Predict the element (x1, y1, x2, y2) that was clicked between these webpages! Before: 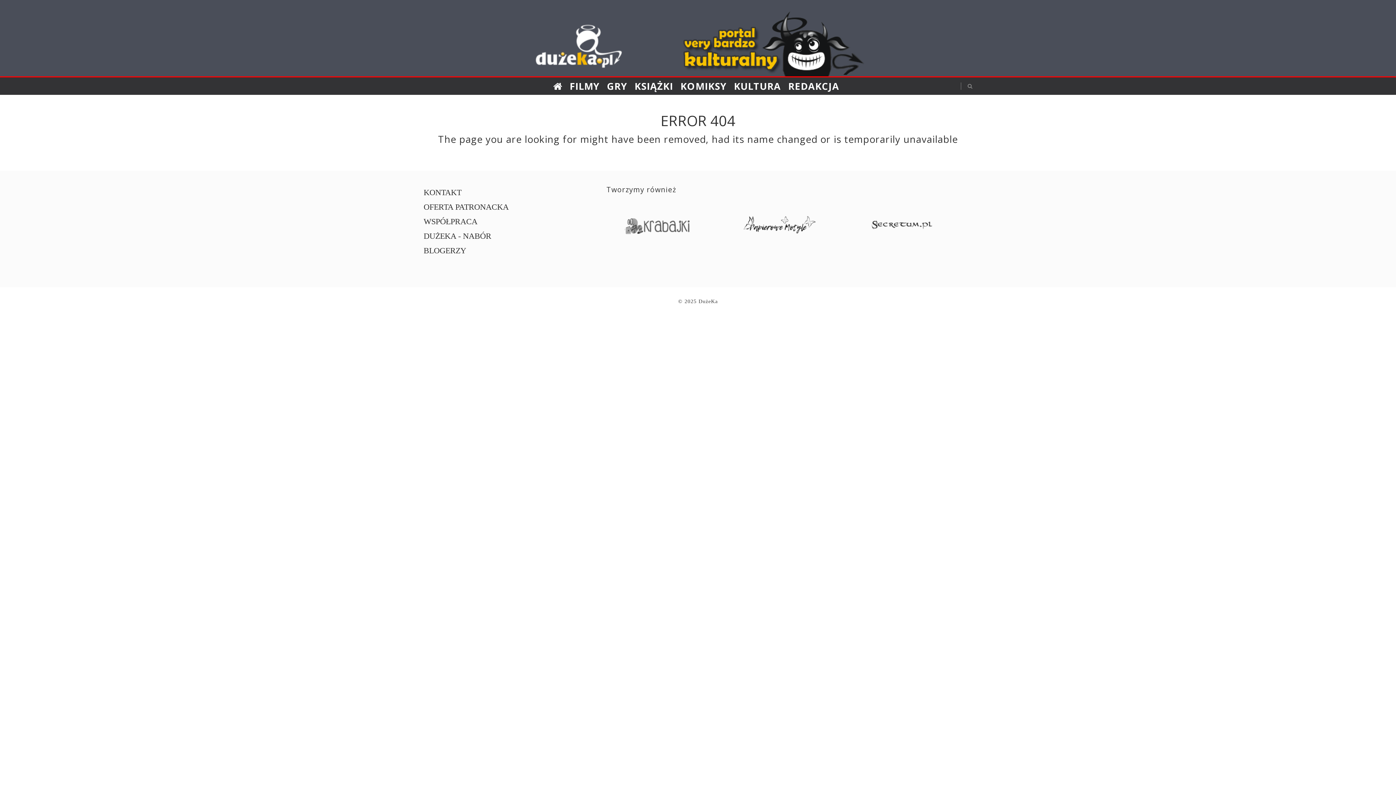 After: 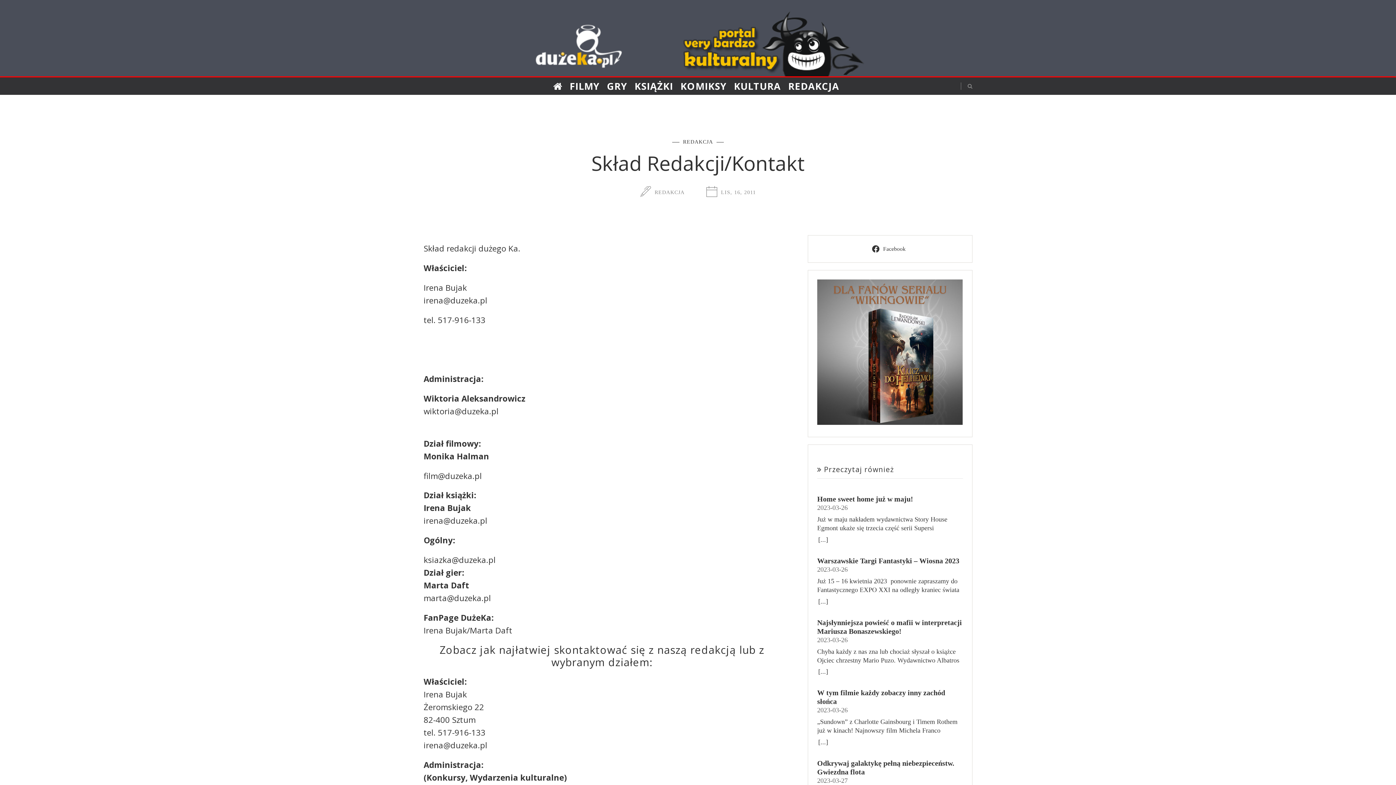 Action: label: KONTAKT bbox: (423, 188, 461, 197)